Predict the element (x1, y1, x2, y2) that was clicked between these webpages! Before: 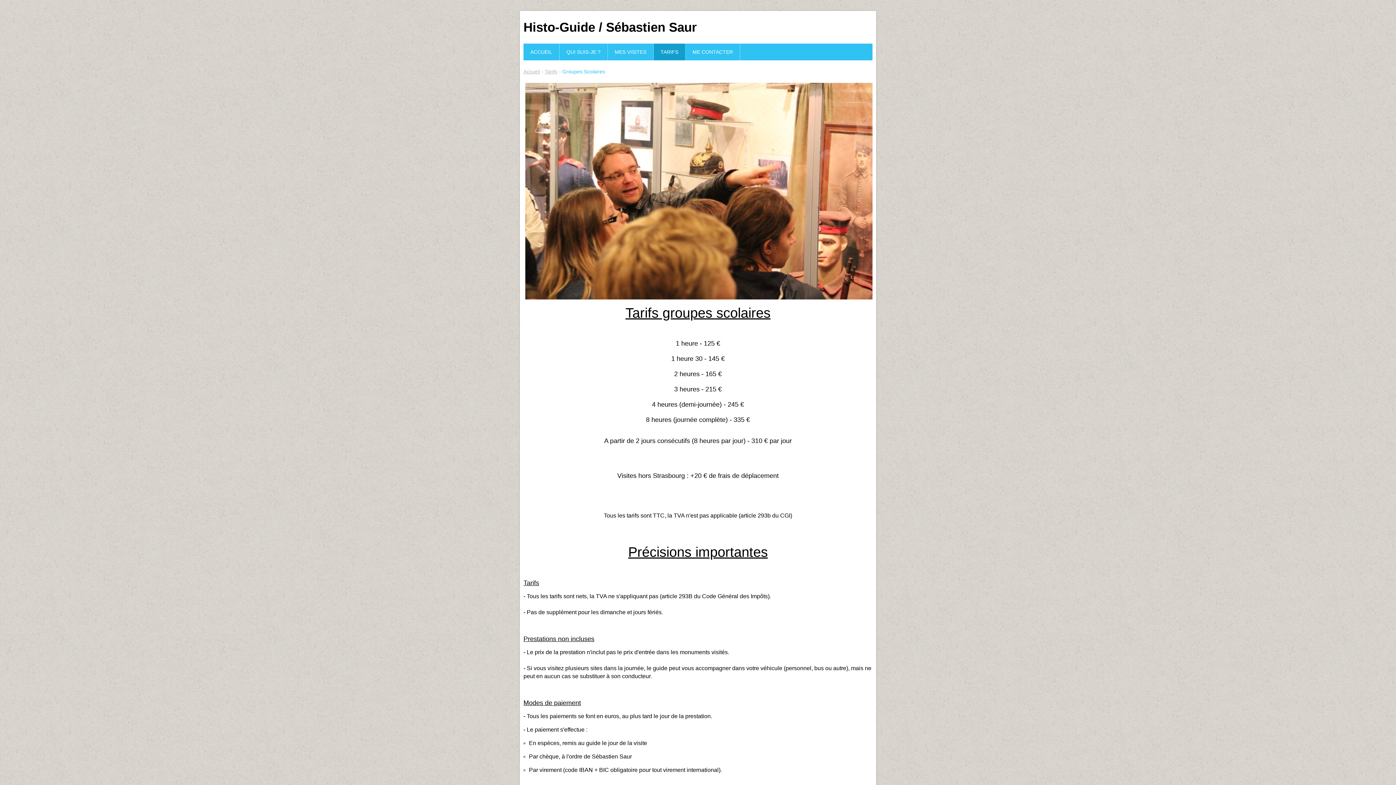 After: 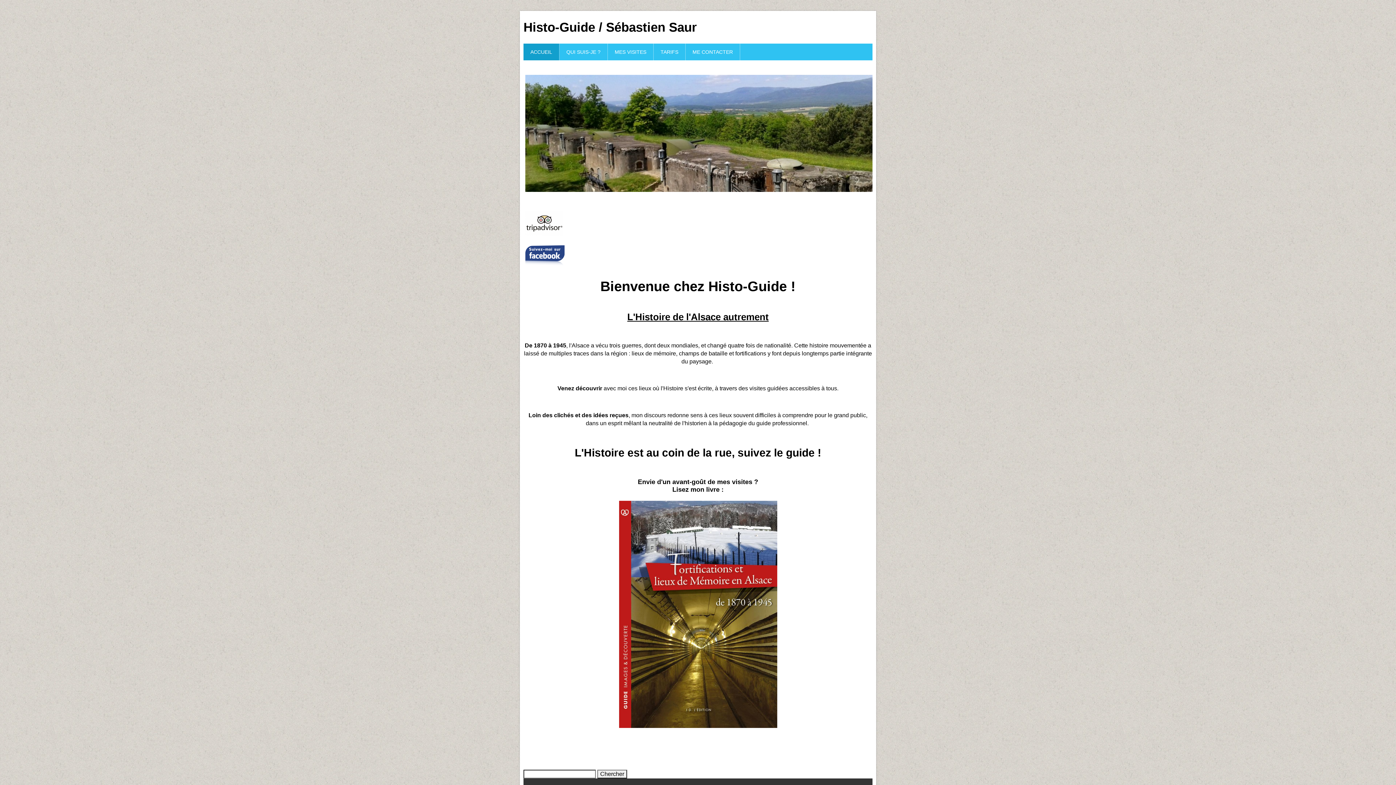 Action: bbox: (523, 43, 559, 60) label: ACCUEIL